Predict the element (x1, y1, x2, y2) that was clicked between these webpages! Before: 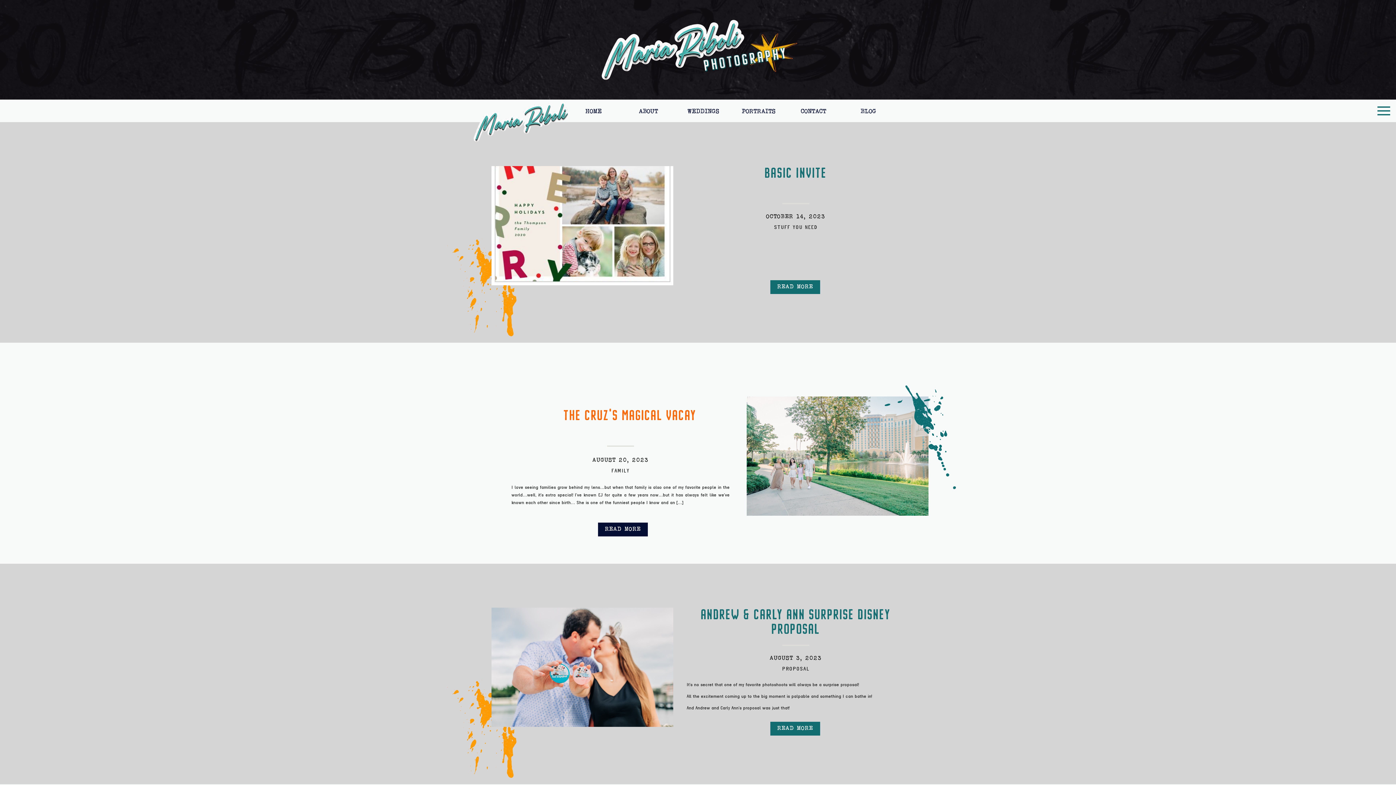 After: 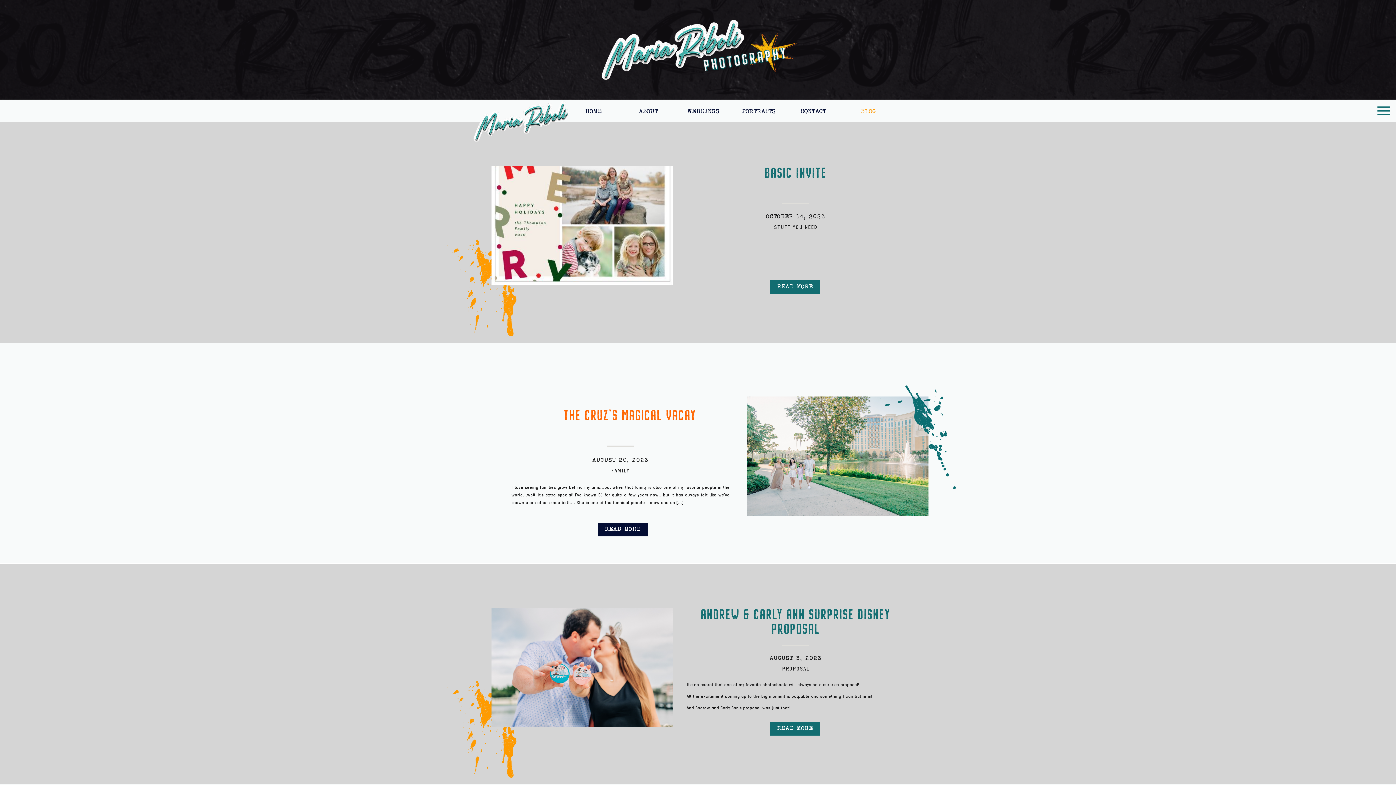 Action: bbox: (851, 106, 886, 116) label: BLOG